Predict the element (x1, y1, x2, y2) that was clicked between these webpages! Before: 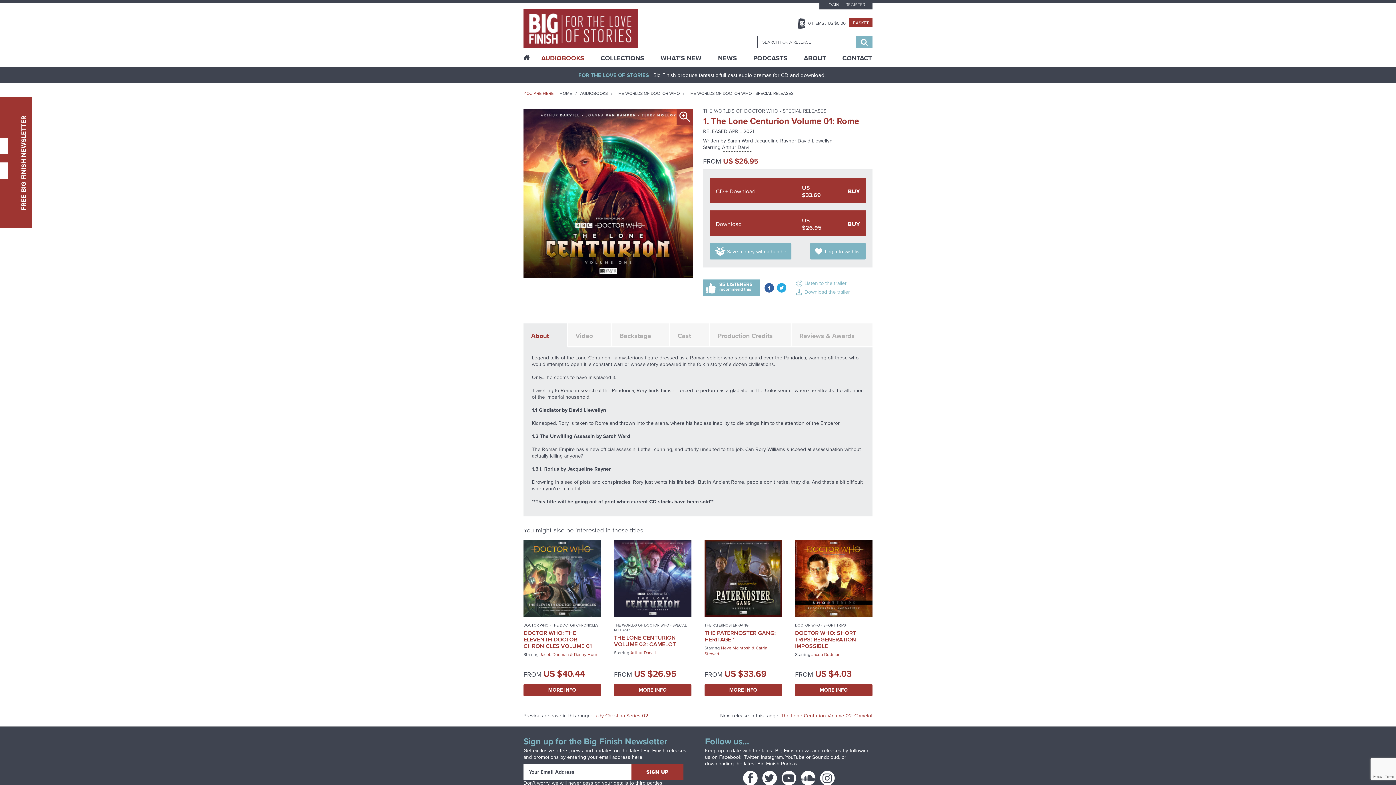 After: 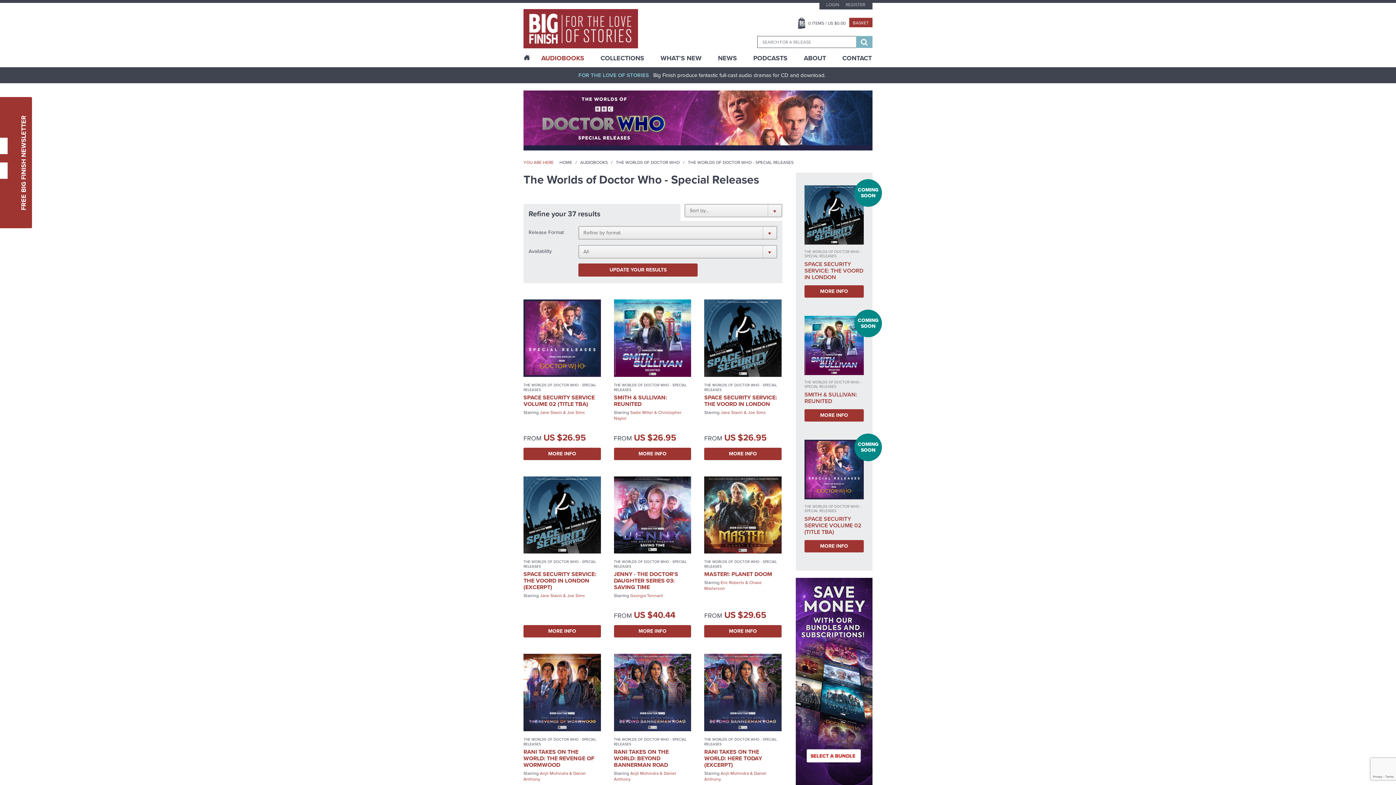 Action: bbox: (614, 622, 686, 633) label: THE WORLDS OF DOCTOR WHO - SPECIAL RELEASES